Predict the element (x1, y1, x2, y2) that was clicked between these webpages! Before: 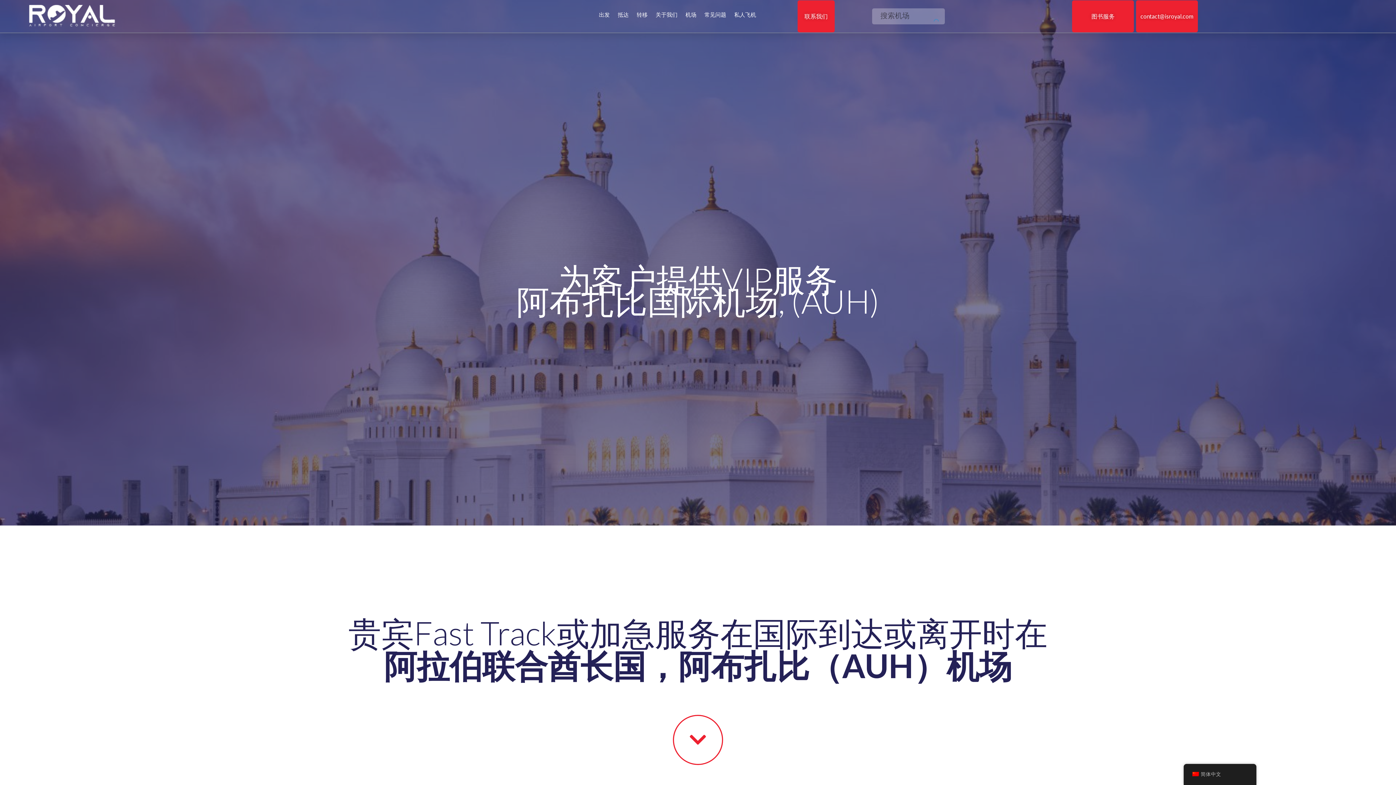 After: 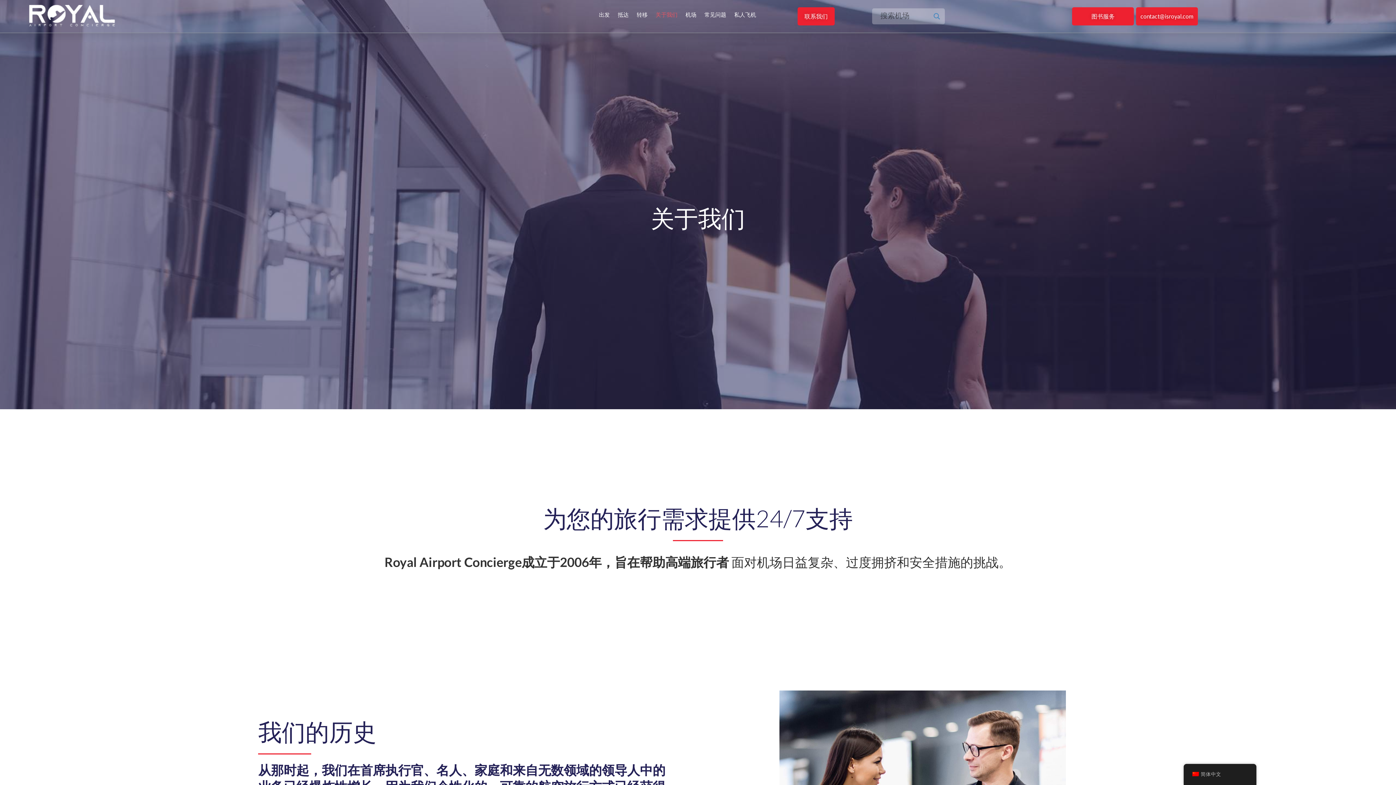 Action: bbox: (651, 10, 681, 19) label: 关于我们